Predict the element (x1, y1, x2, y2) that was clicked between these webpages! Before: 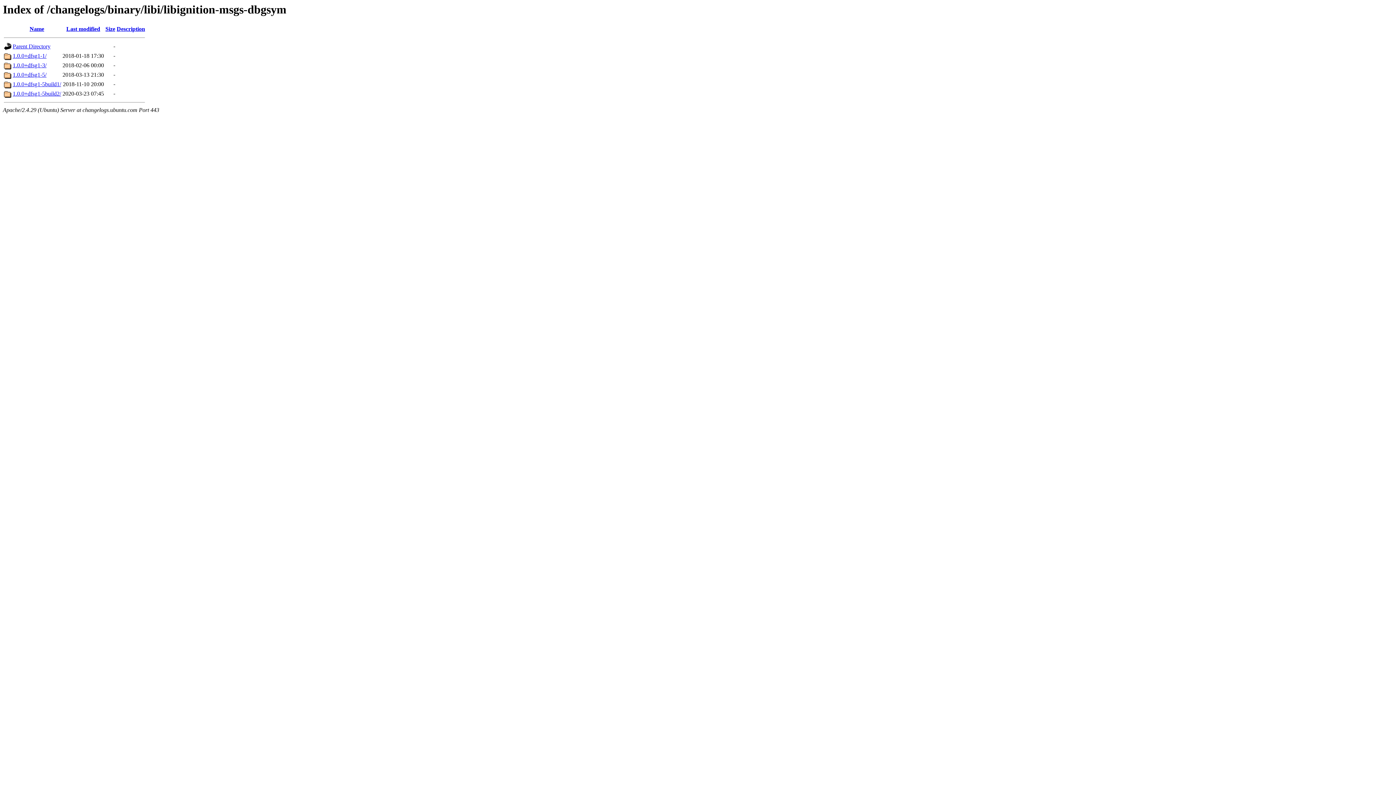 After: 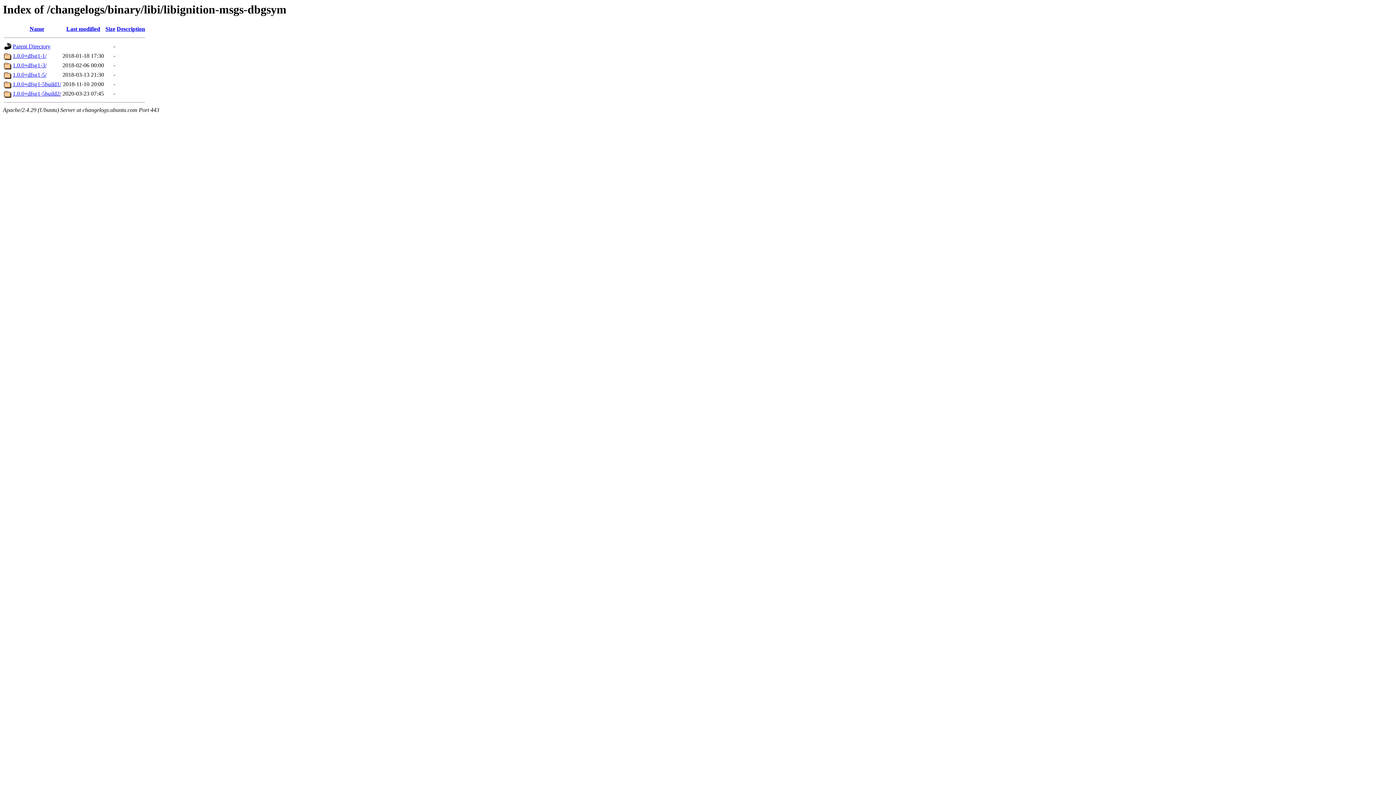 Action: label: Last modified bbox: (66, 25, 100, 32)